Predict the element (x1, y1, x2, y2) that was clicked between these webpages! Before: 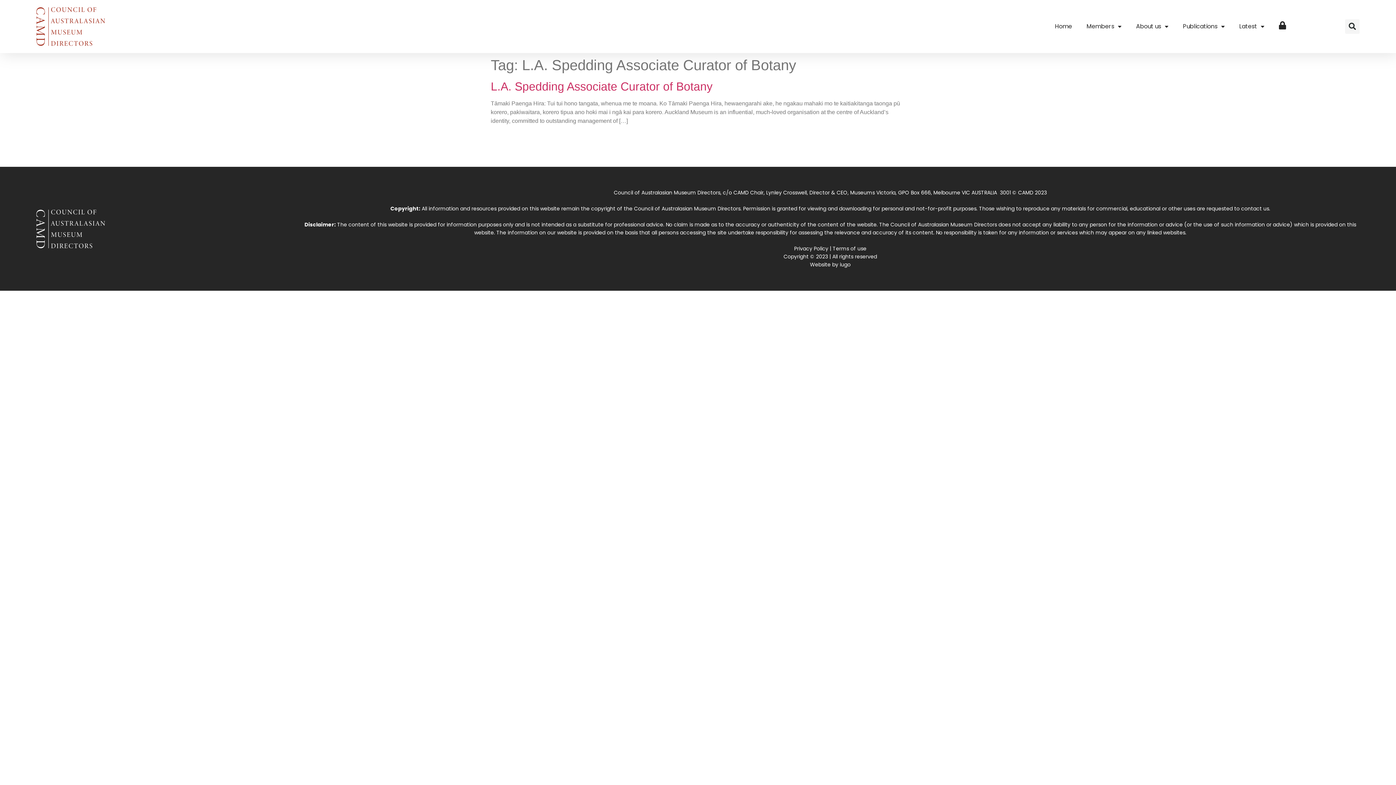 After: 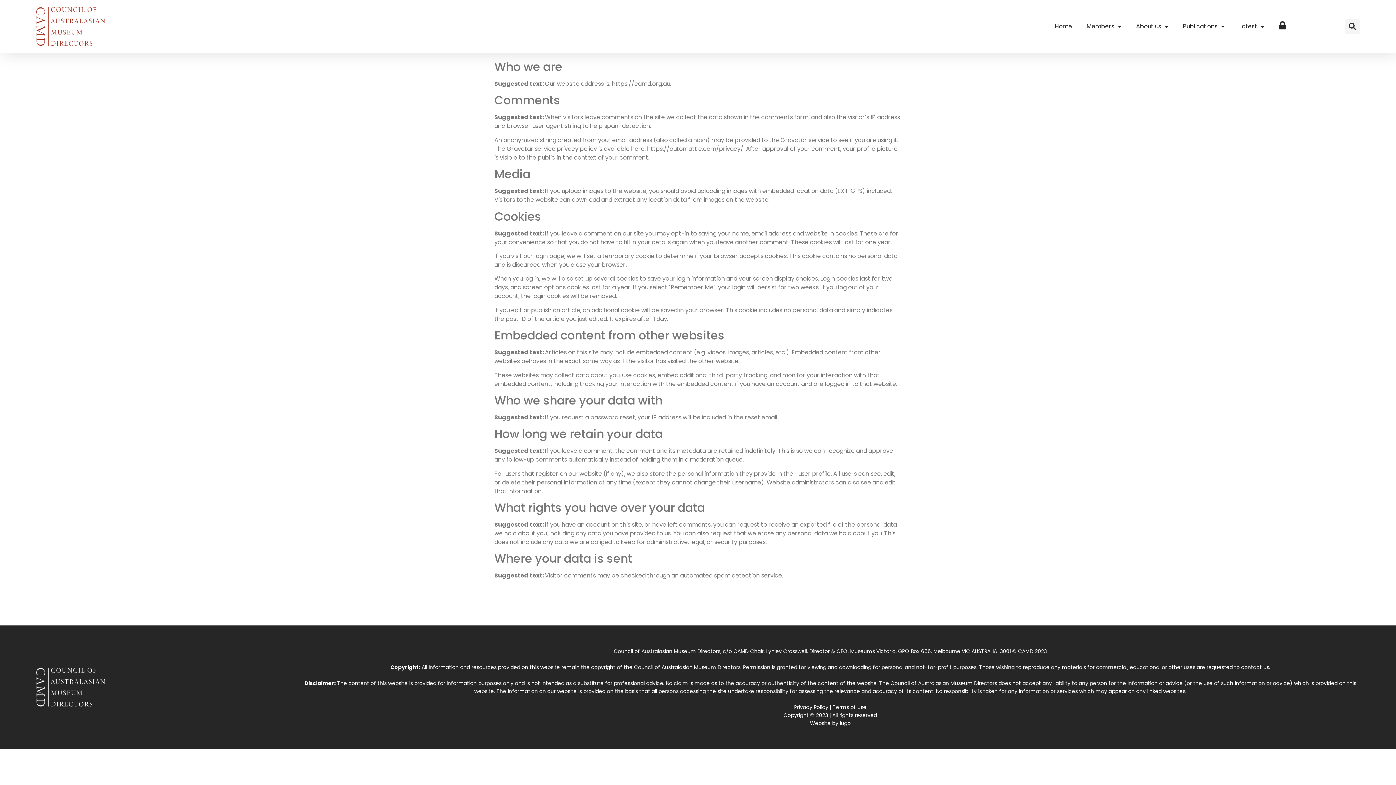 Action: bbox: (794, 245, 828, 252) label: Privacy Policy